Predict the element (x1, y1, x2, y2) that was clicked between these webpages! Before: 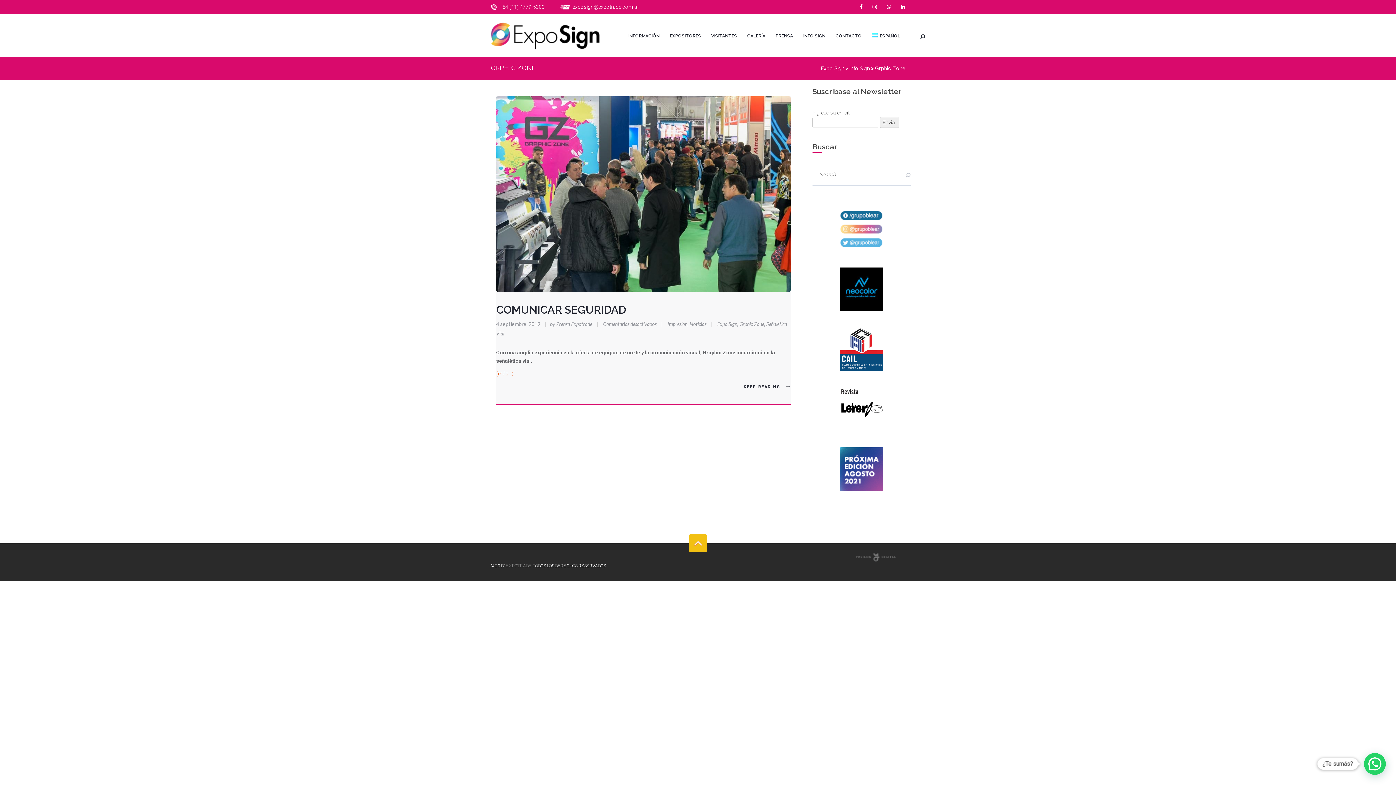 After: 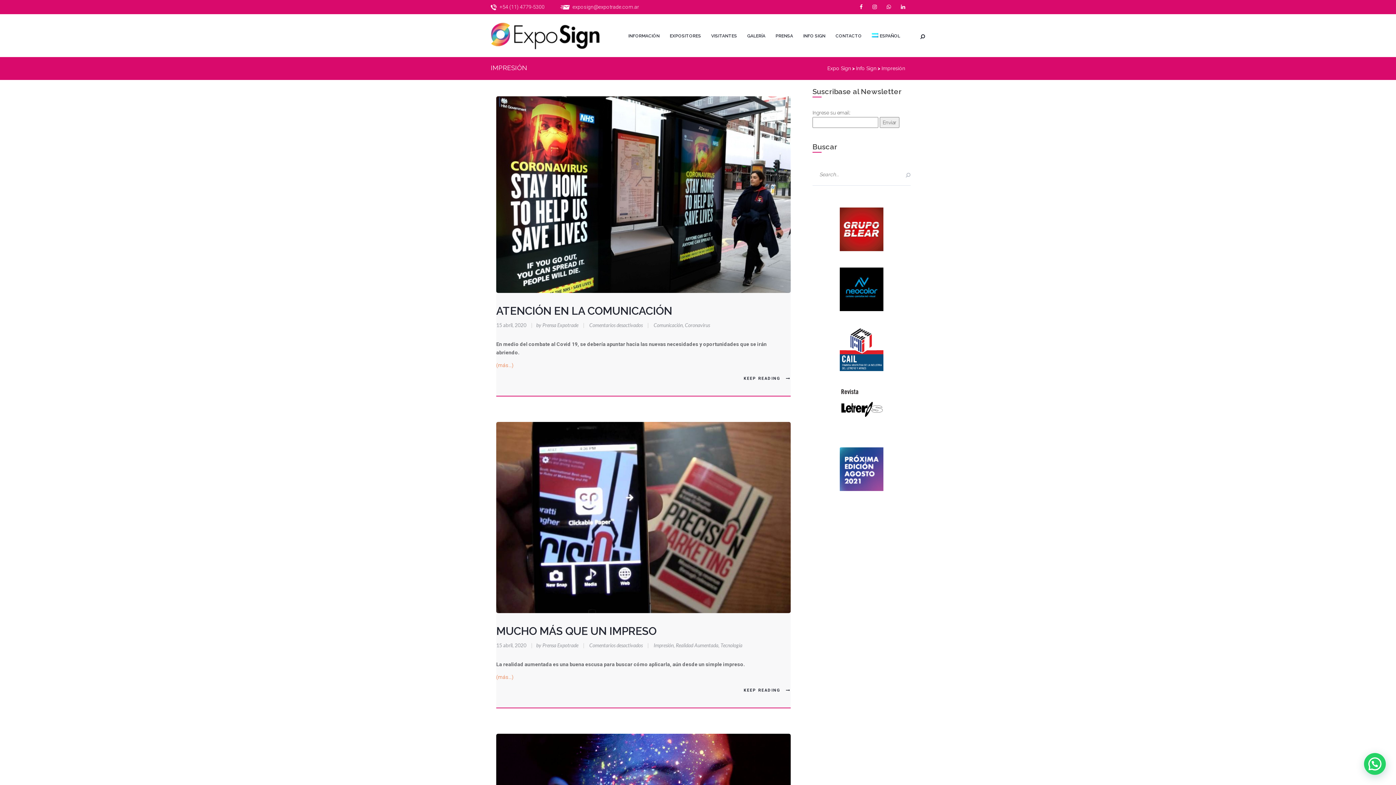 Action: label: Impresión bbox: (667, 321, 687, 327)